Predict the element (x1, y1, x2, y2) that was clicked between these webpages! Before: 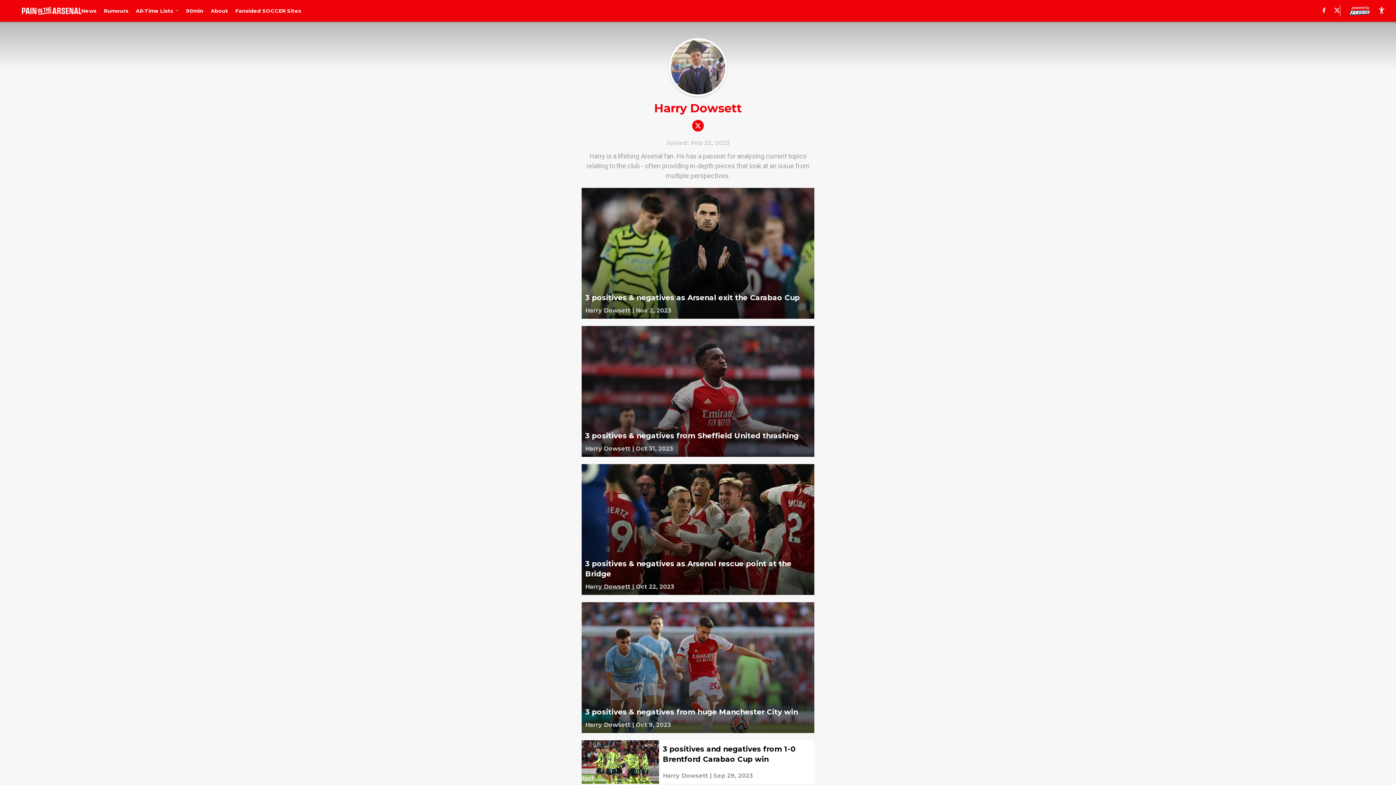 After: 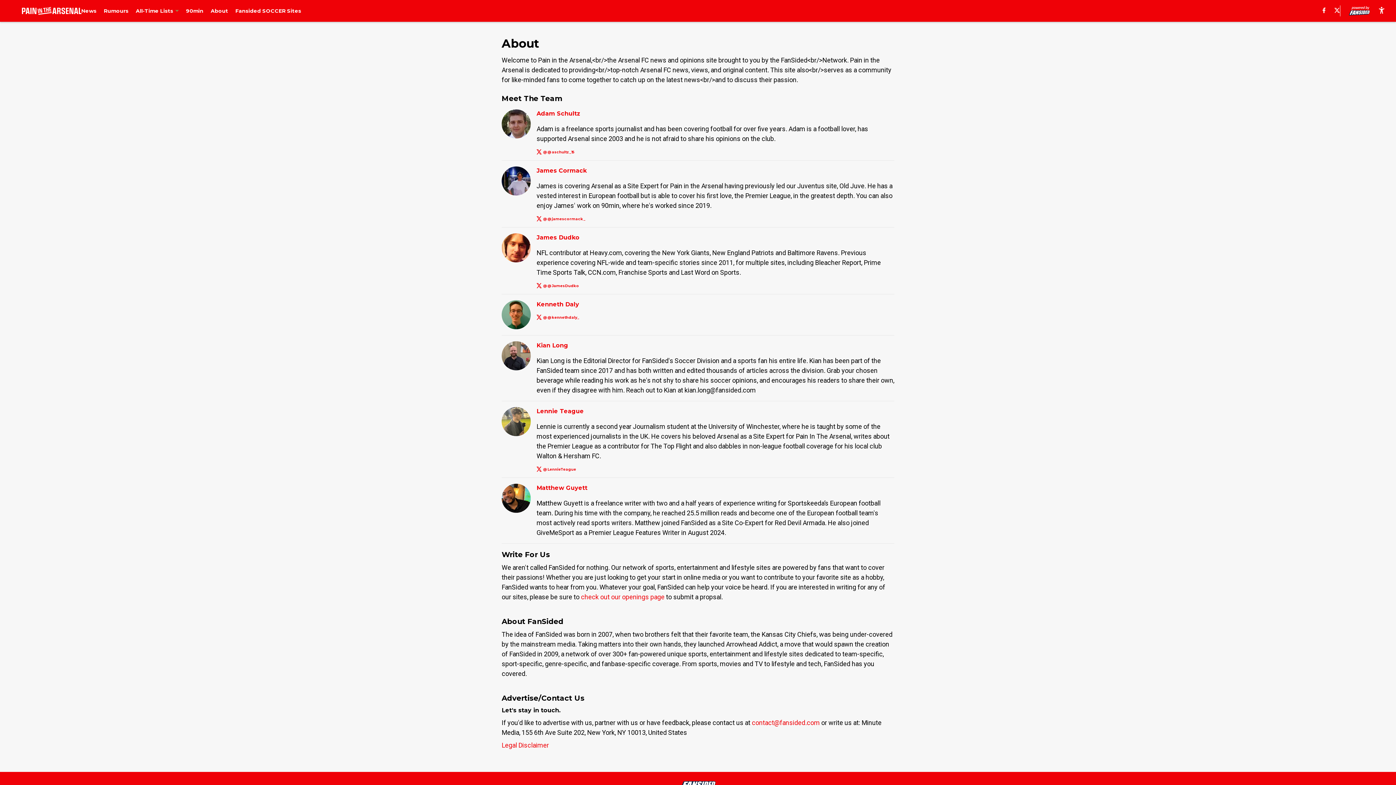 Action: label: About bbox: (210, 7, 228, 14)